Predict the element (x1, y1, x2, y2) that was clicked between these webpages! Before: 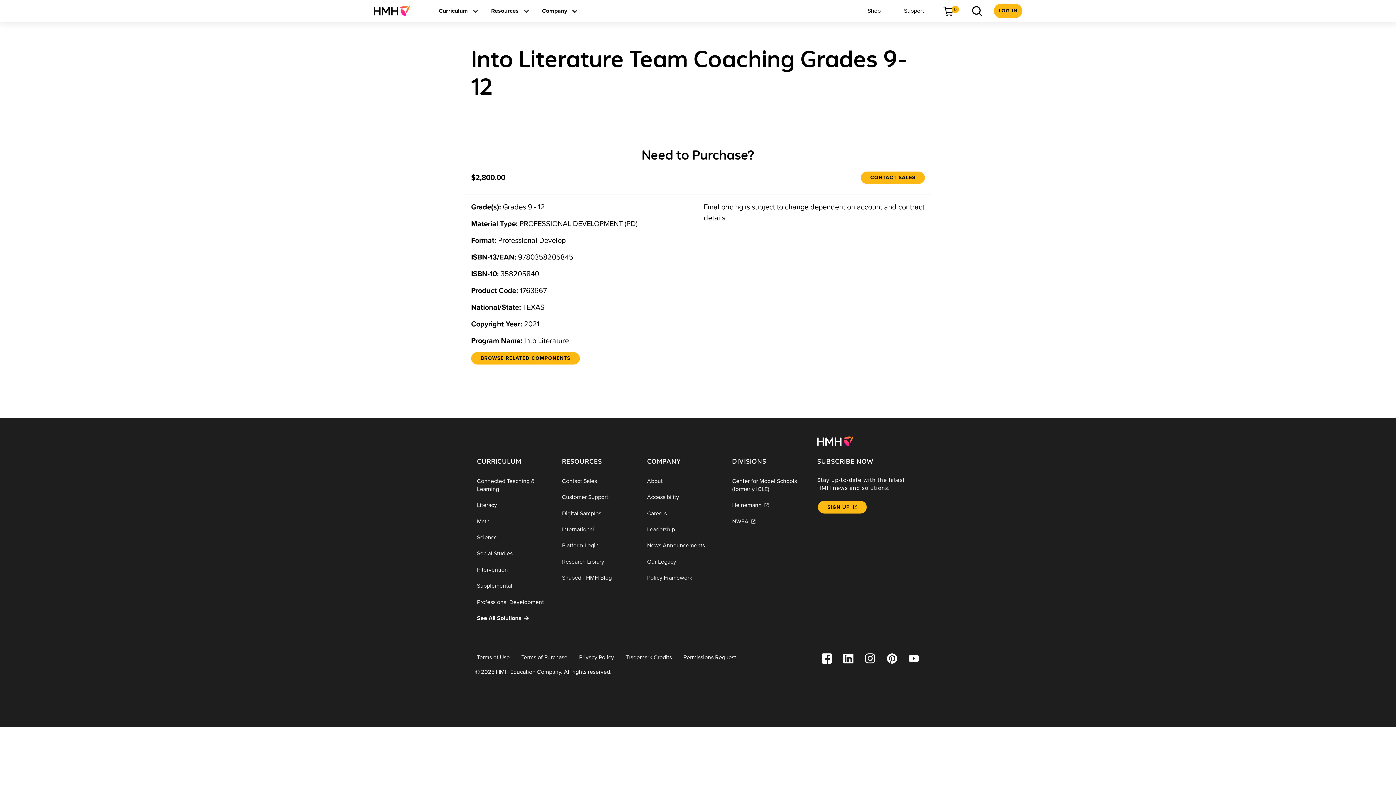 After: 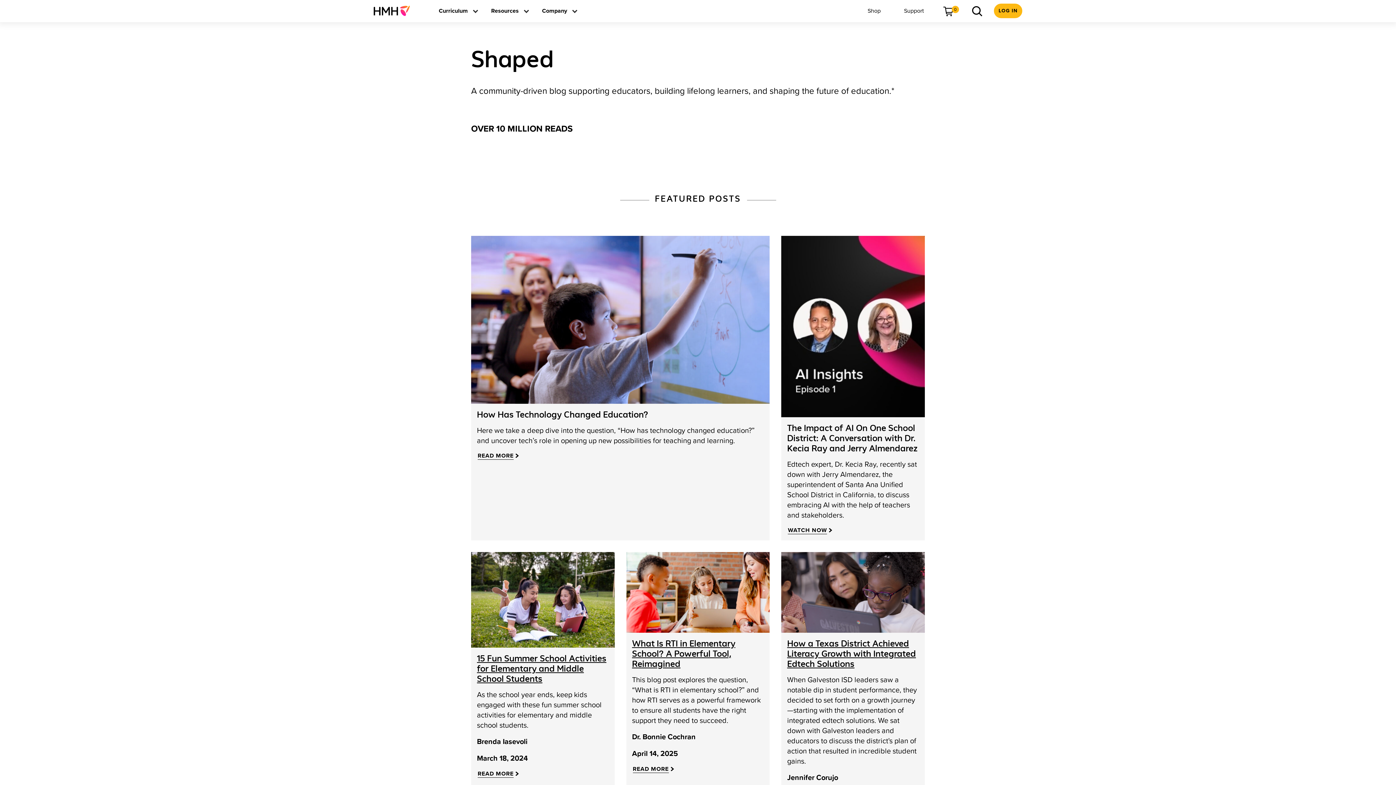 Action: bbox: (556, 570, 641, 586) label: Shaped - HMH Blog